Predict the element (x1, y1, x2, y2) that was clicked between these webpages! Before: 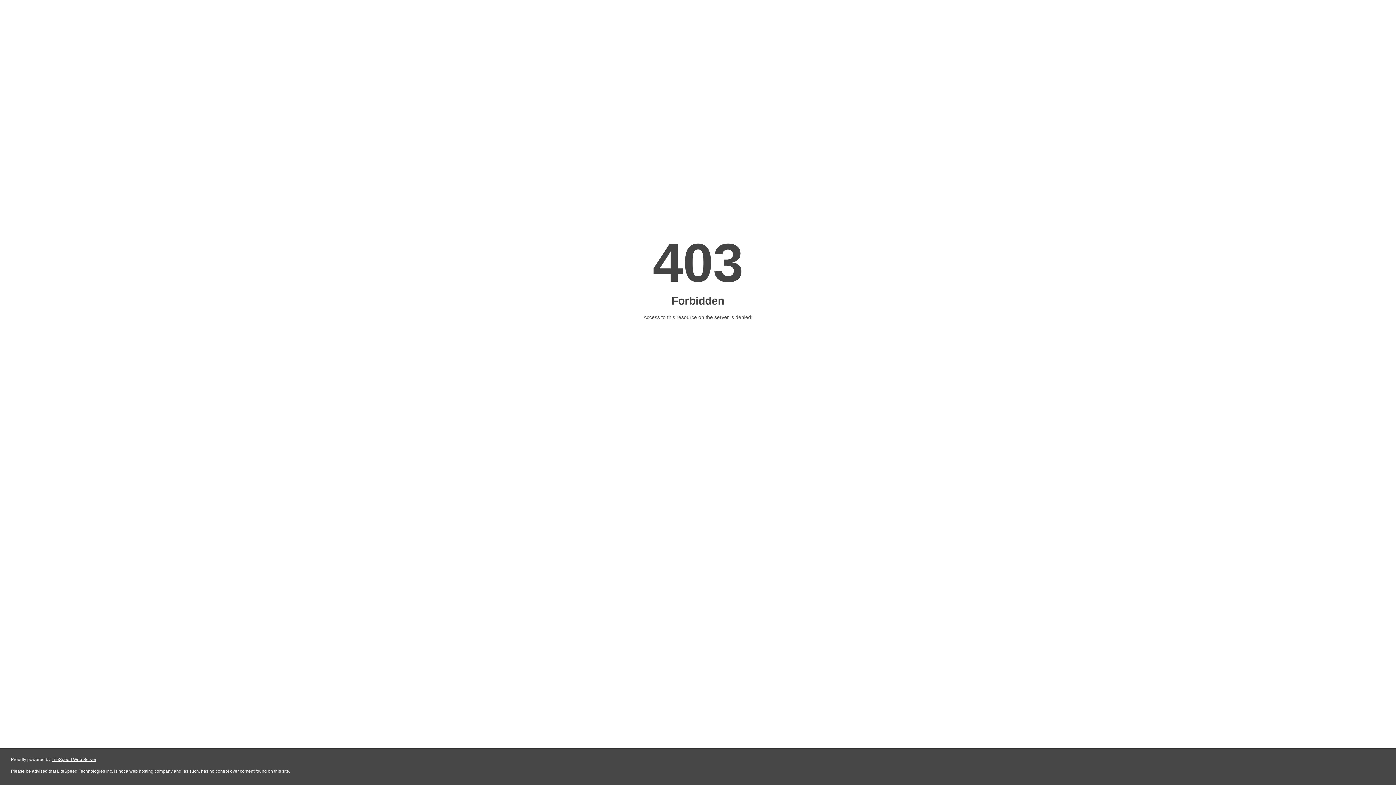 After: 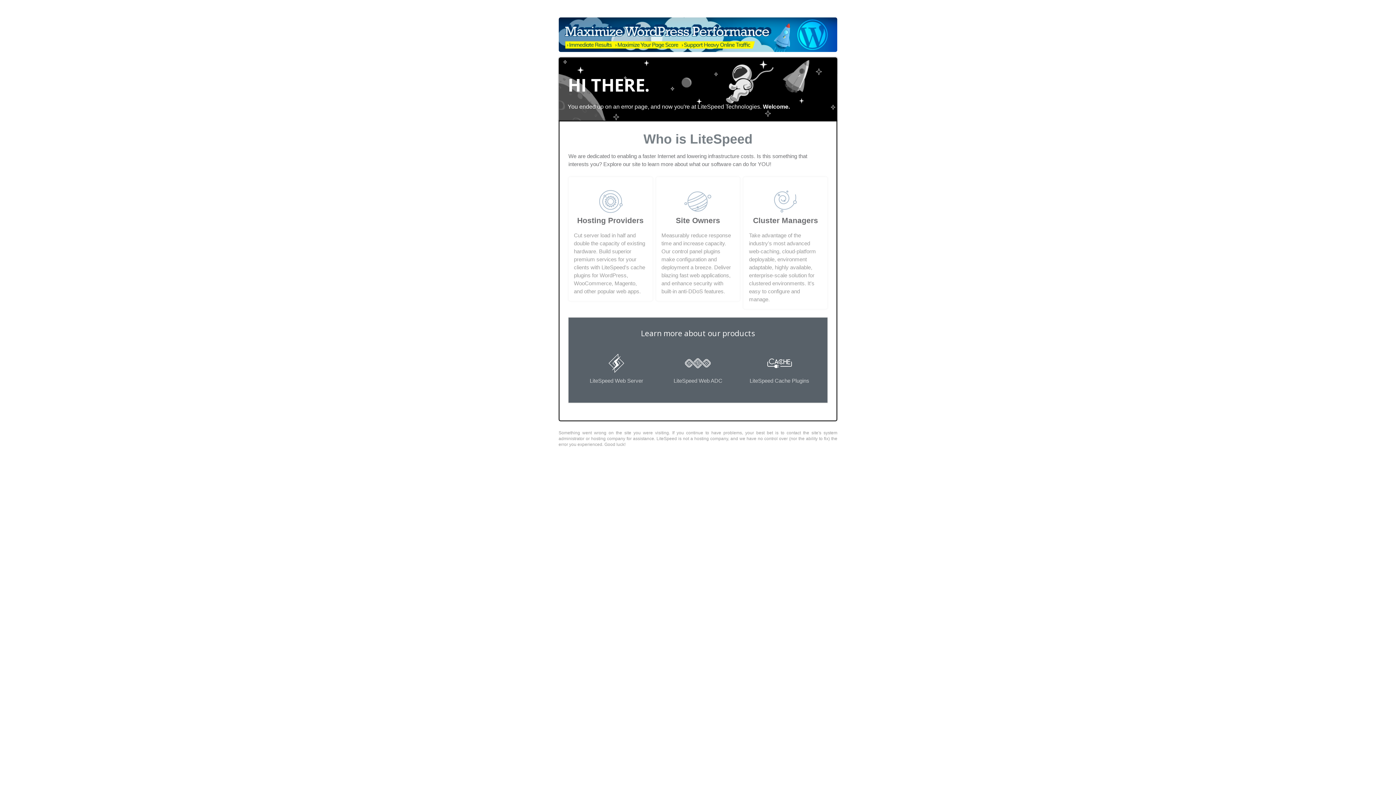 Action: label: LiteSpeed Web Server bbox: (51, 757, 96, 762)